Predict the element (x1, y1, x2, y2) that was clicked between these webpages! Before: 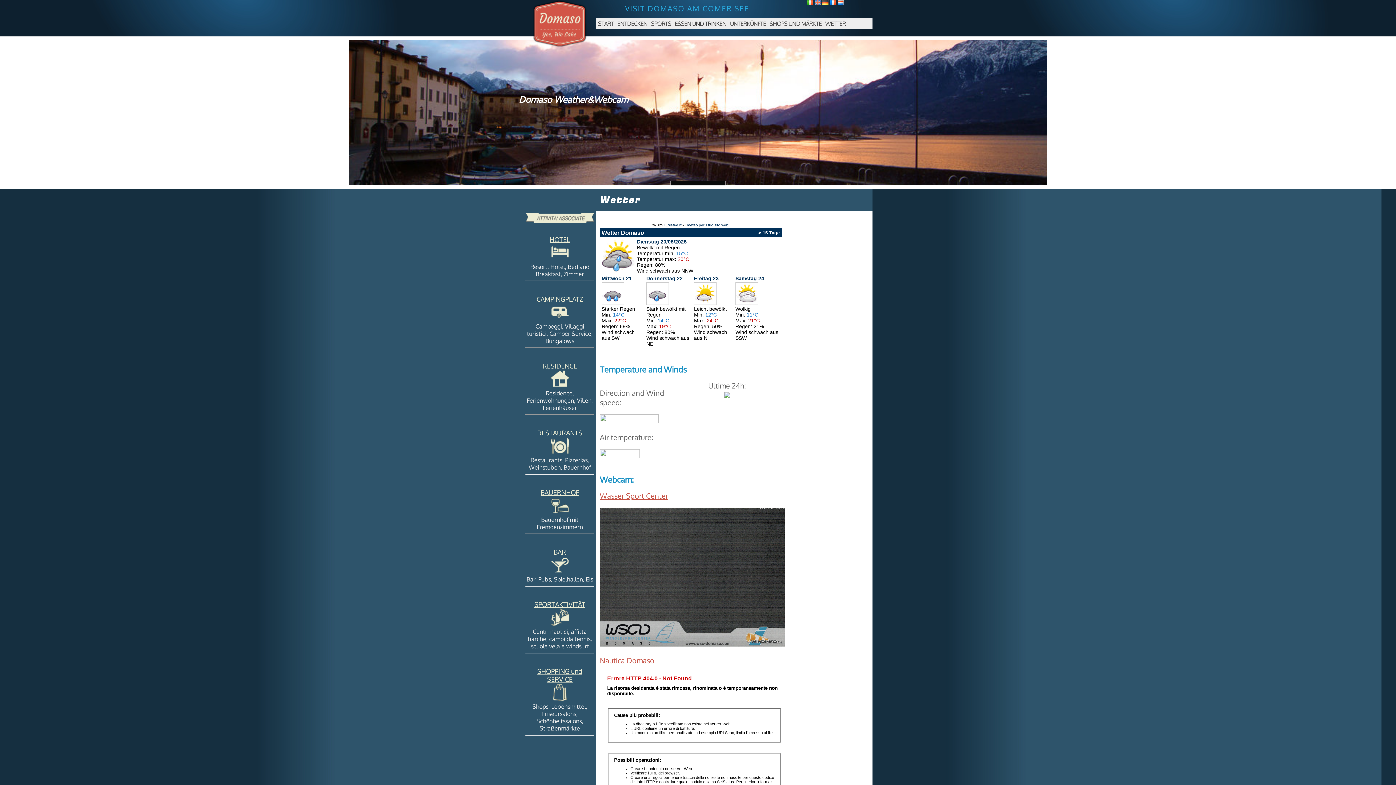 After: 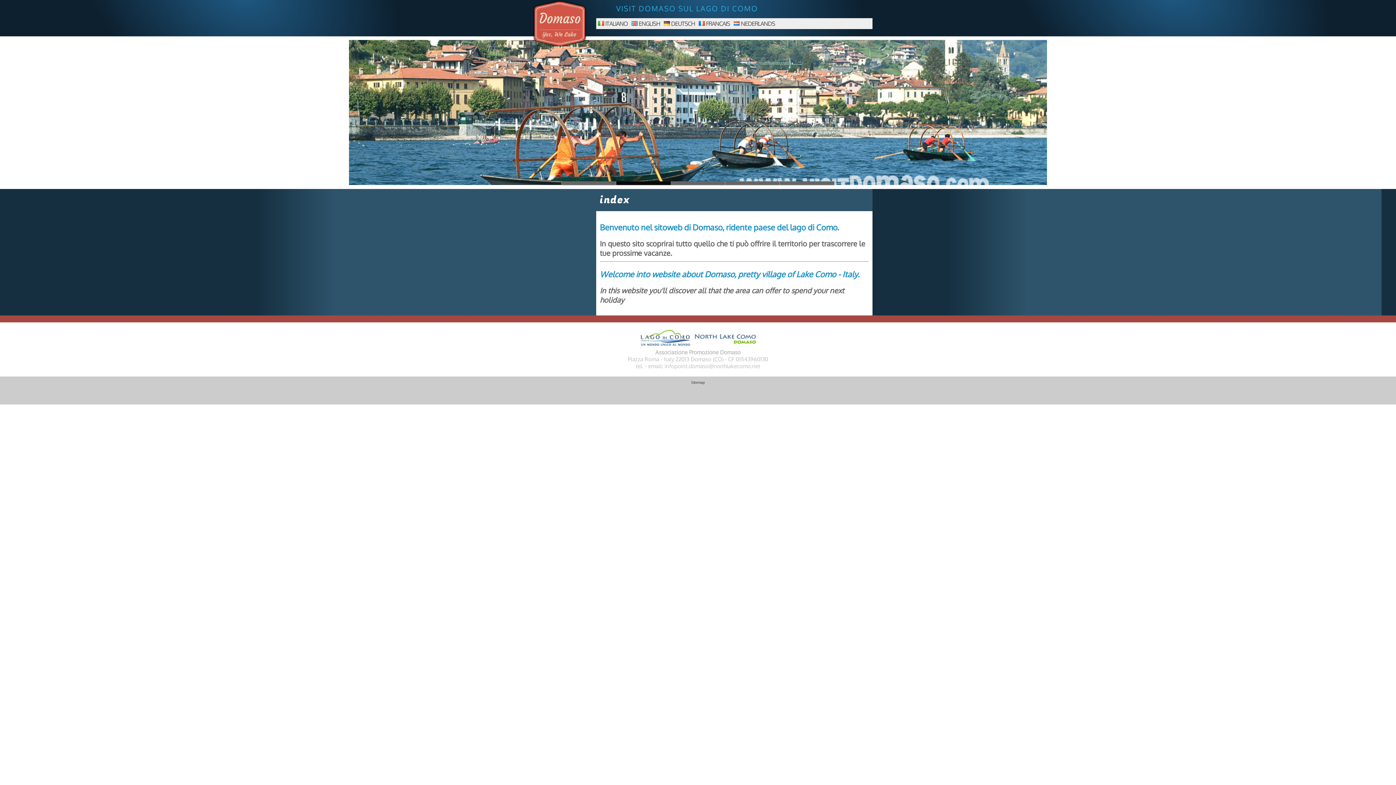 Action: bbox: (532, 42, 587, 48)